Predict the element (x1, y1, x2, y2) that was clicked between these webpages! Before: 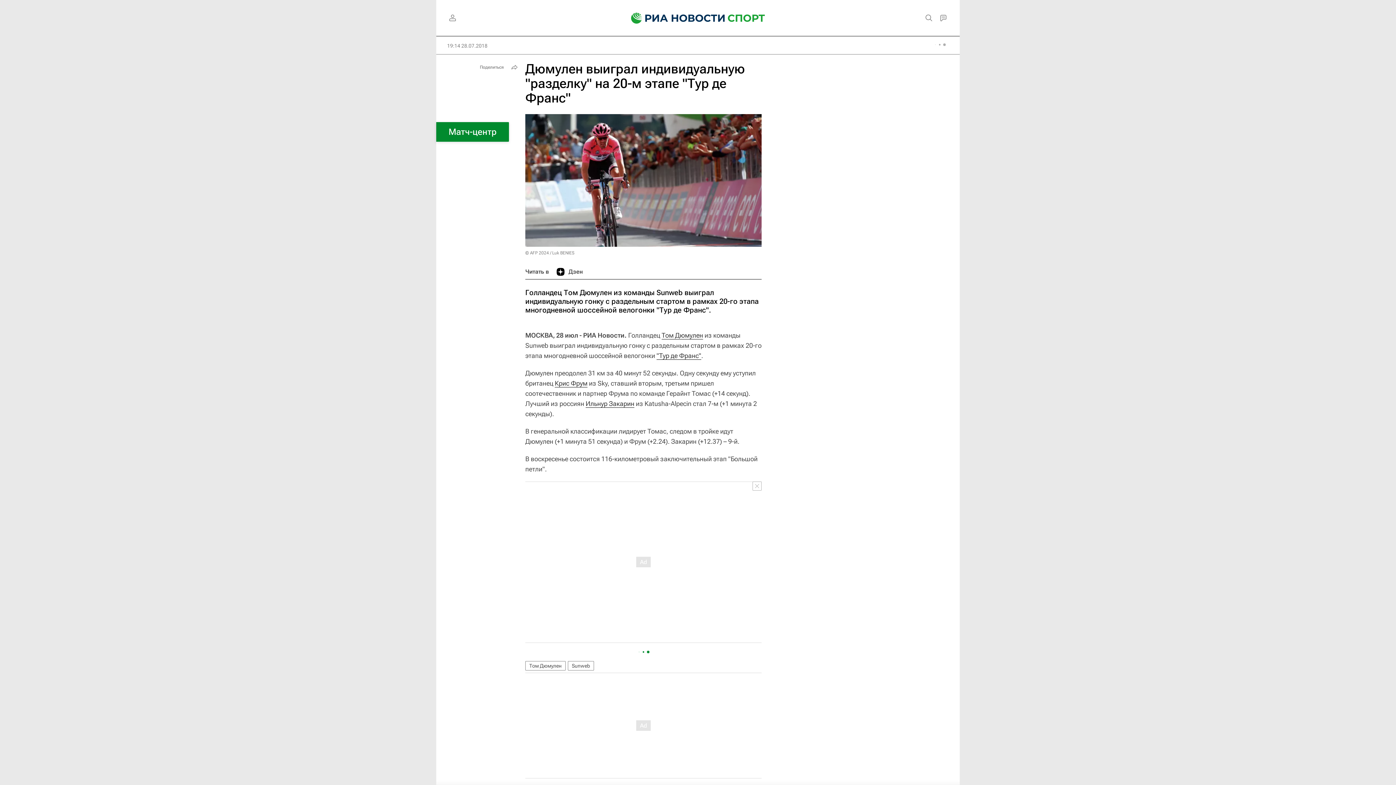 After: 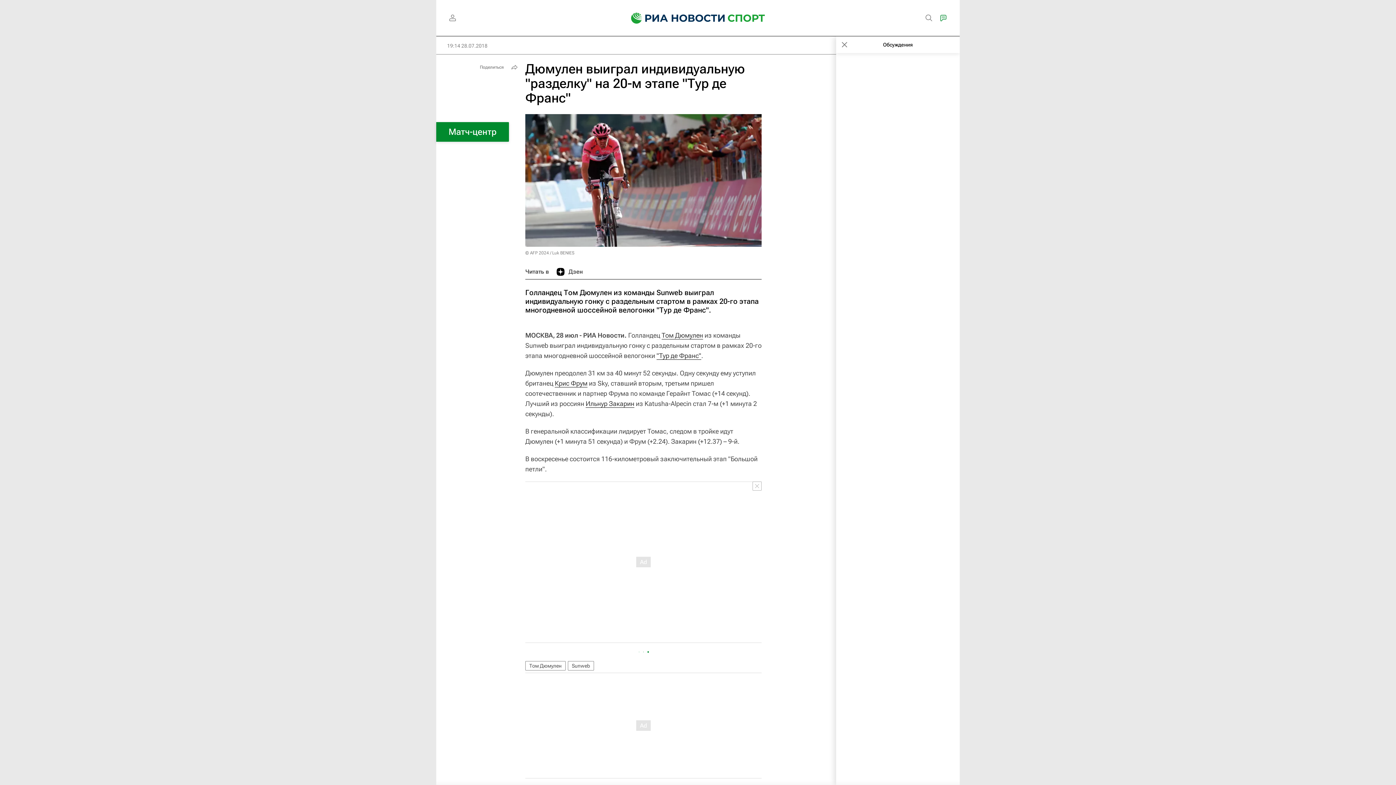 Action: bbox: (936, 10, 950, 25)